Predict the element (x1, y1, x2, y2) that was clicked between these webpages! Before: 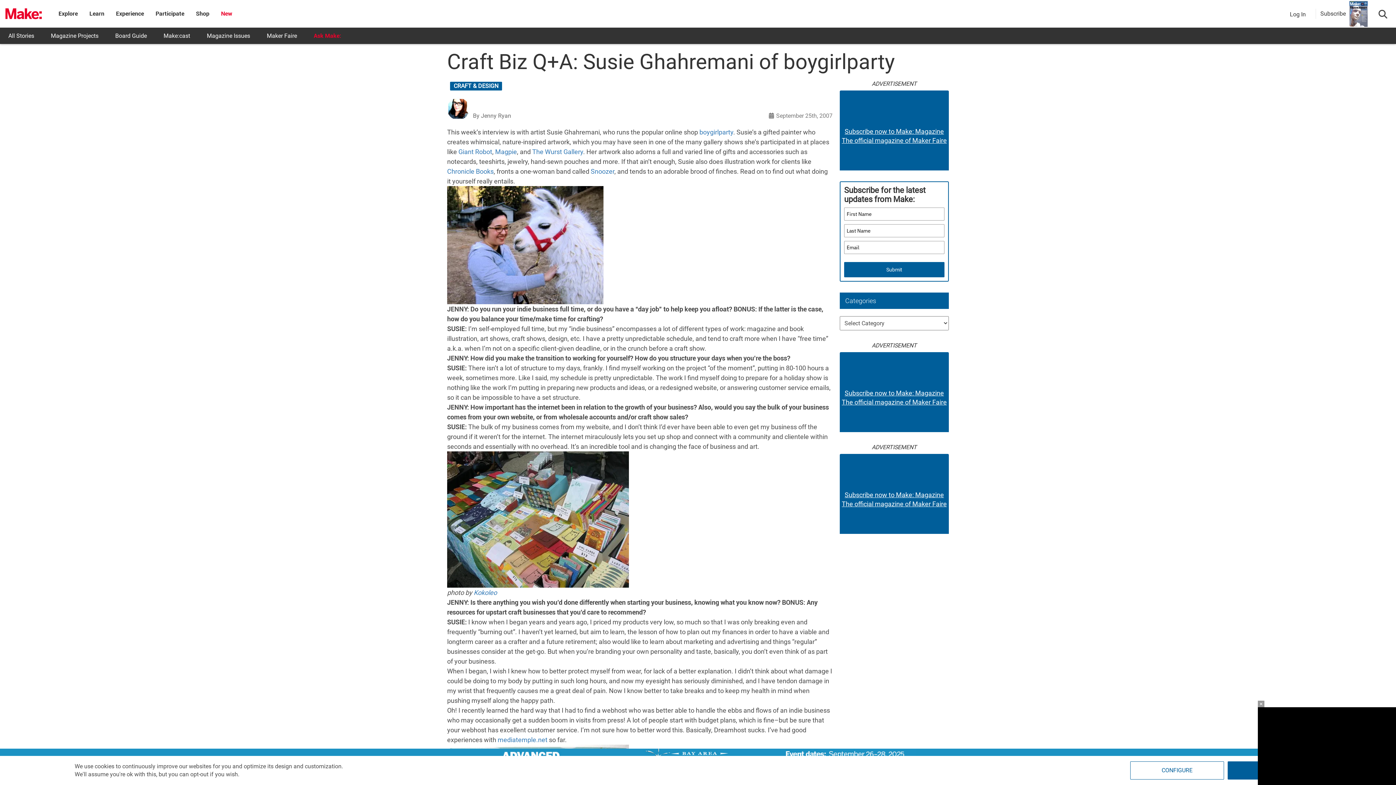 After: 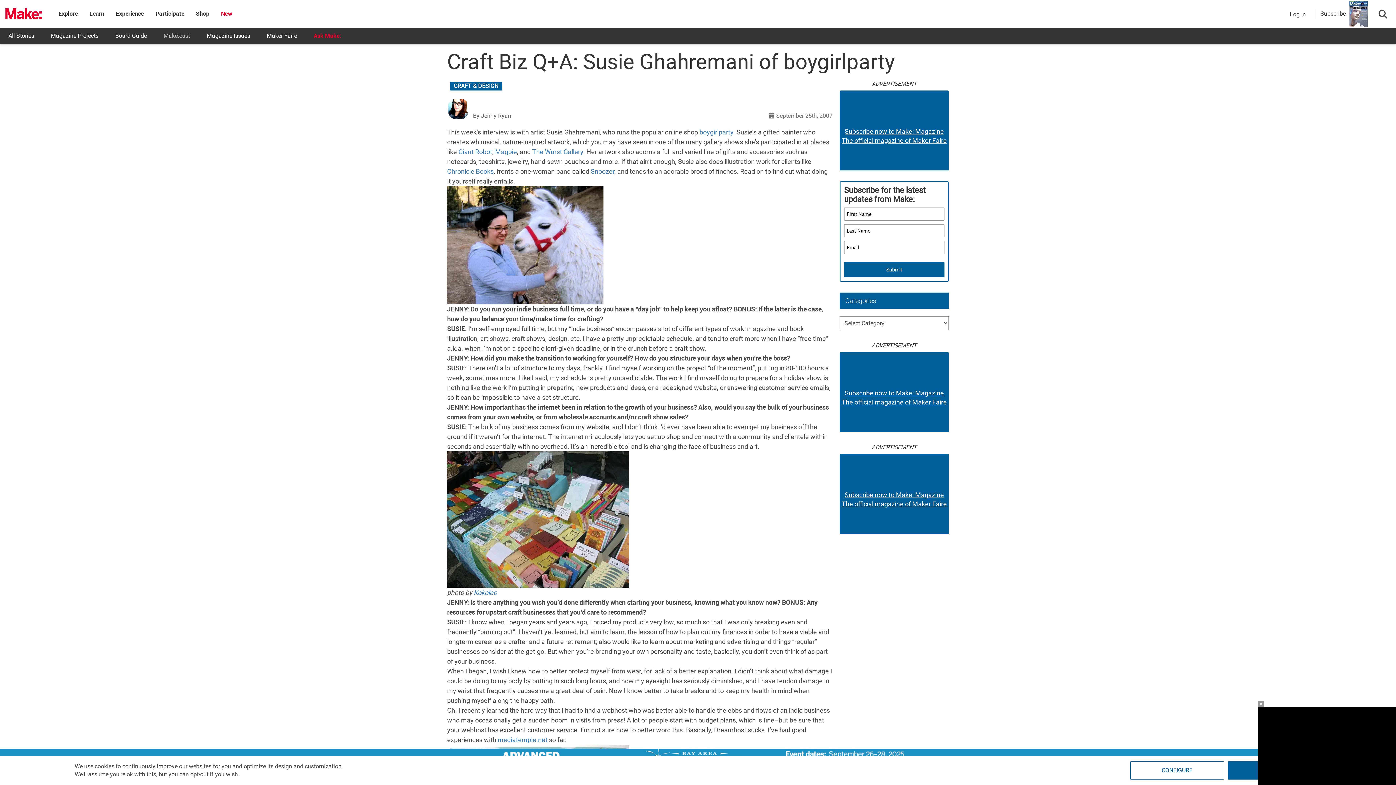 Action: label: Make:cast bbox: (155, 27, 198, 44)